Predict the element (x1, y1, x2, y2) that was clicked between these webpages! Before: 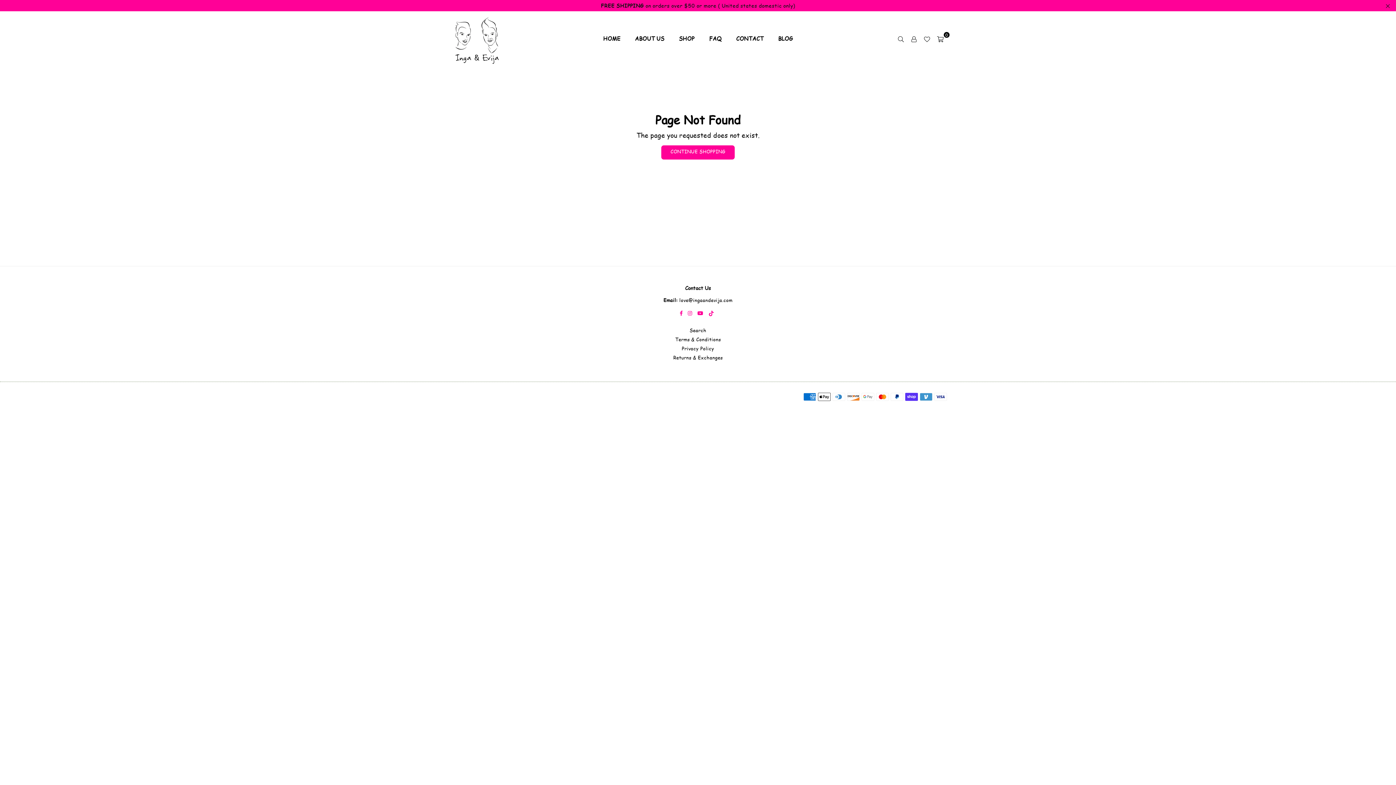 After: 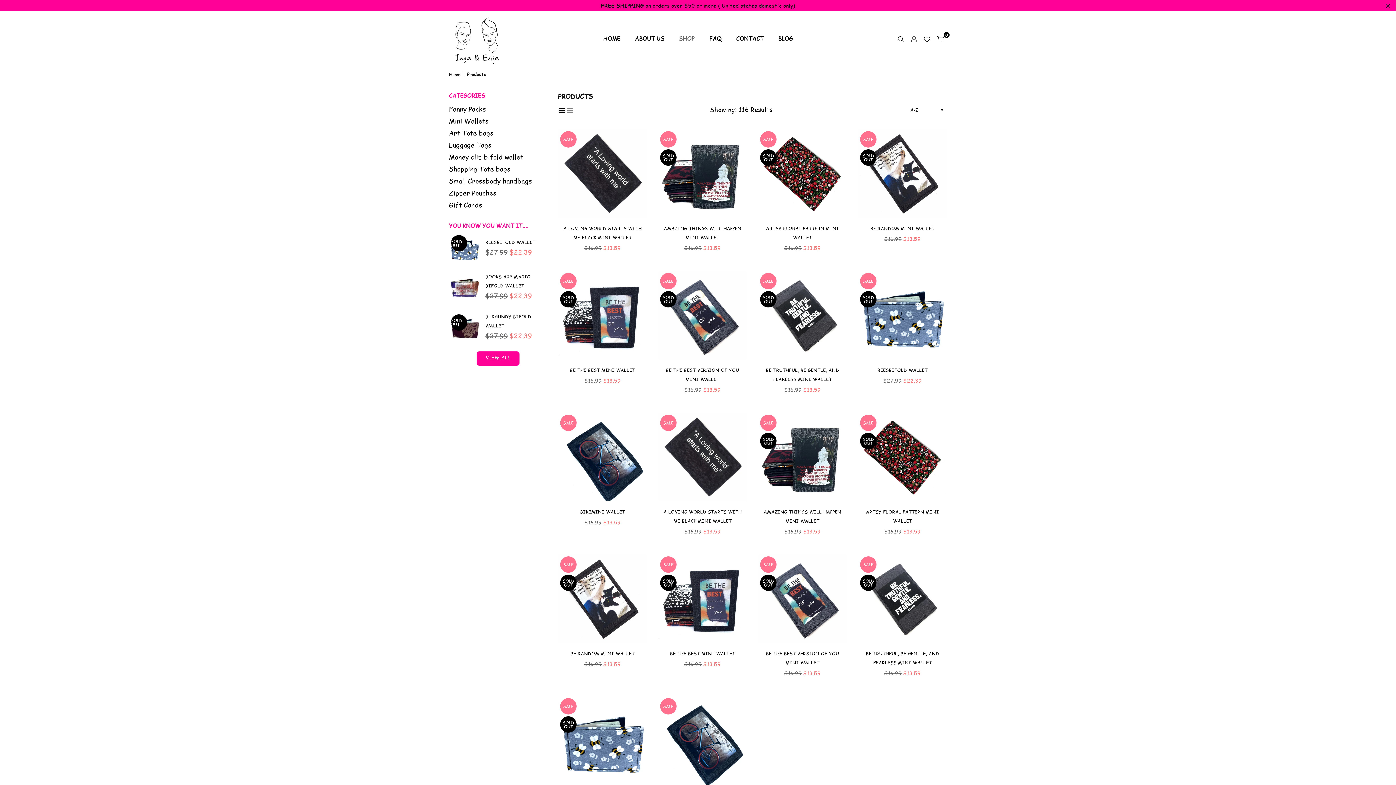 Action: bbox: (673, 31, 700, 45) label: SHOP